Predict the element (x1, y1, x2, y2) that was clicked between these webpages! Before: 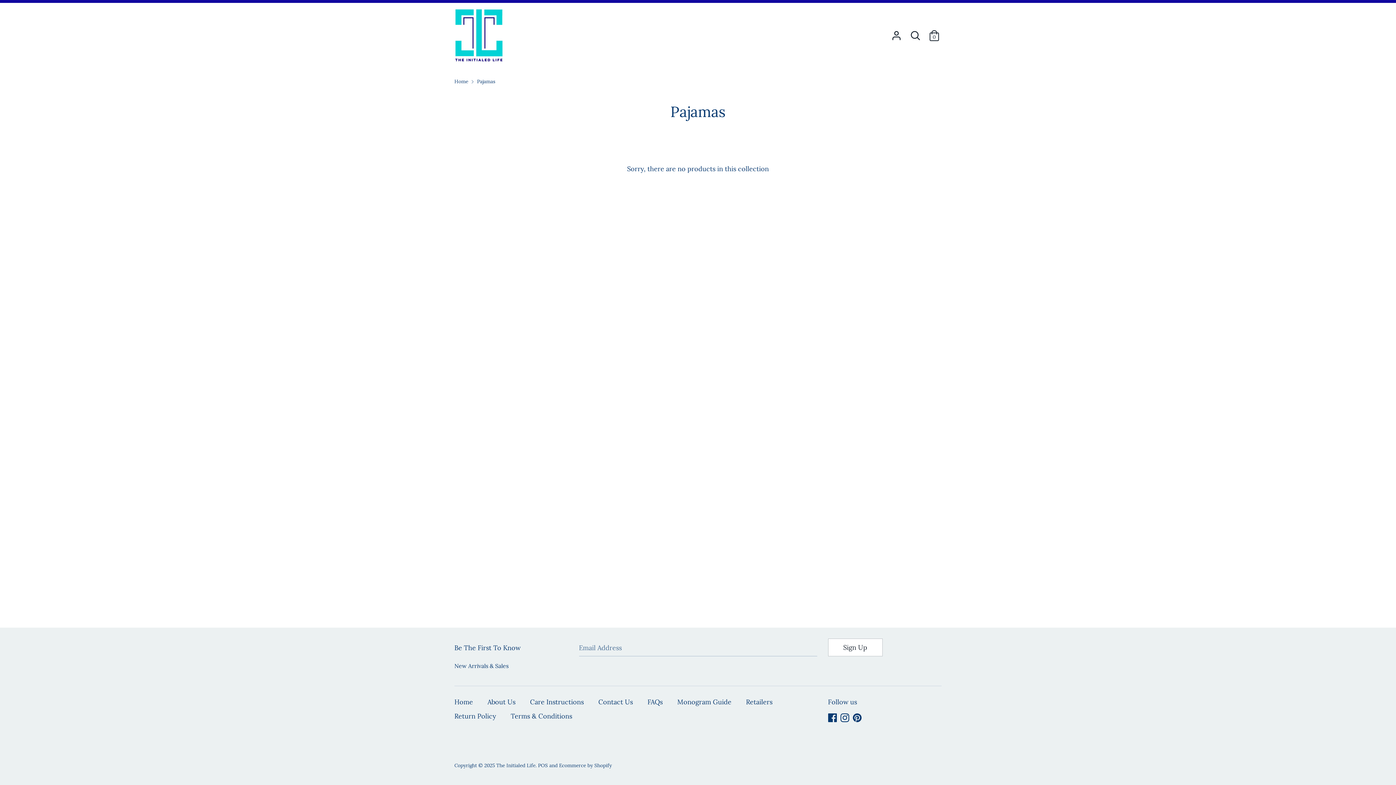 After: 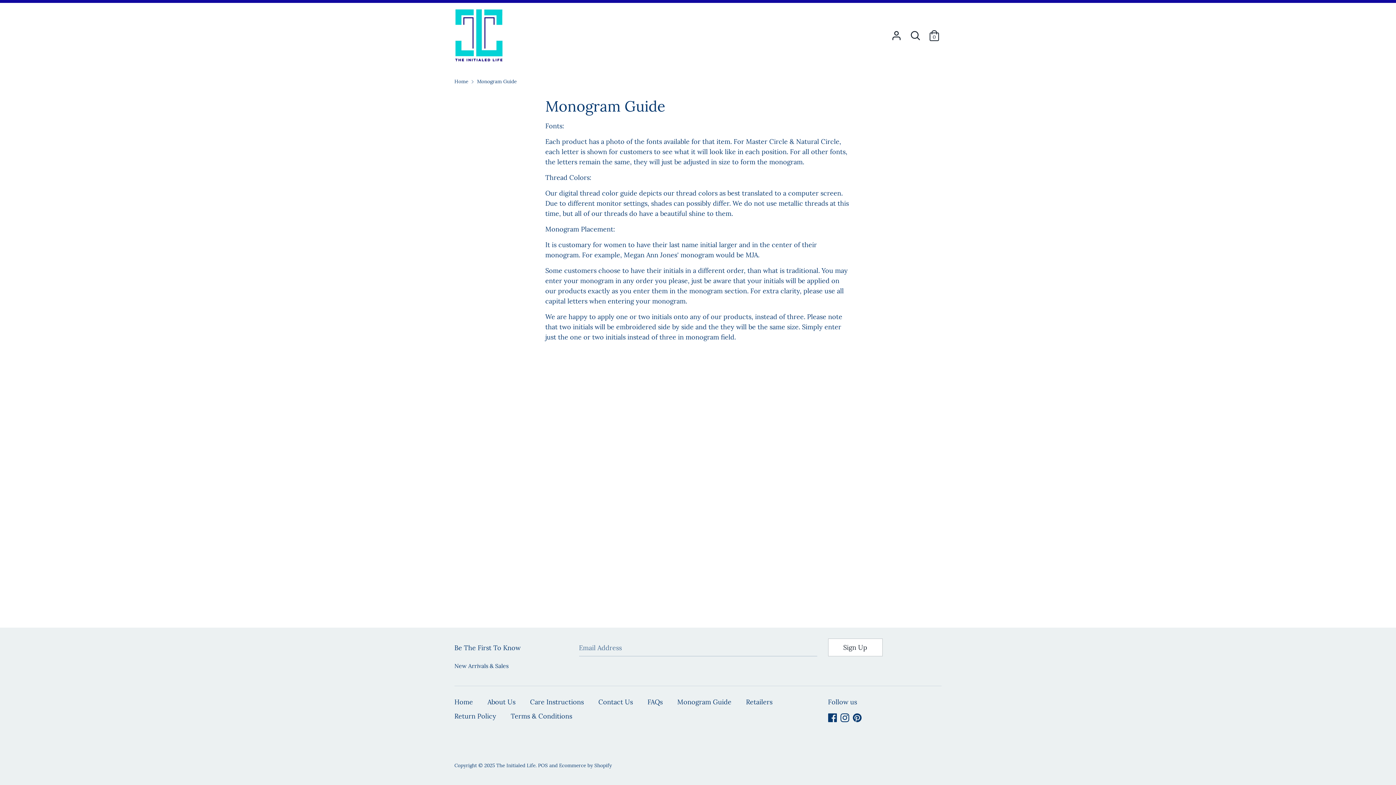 Action: bbox: (677, 697, 738, 708) label: Monogram Guide